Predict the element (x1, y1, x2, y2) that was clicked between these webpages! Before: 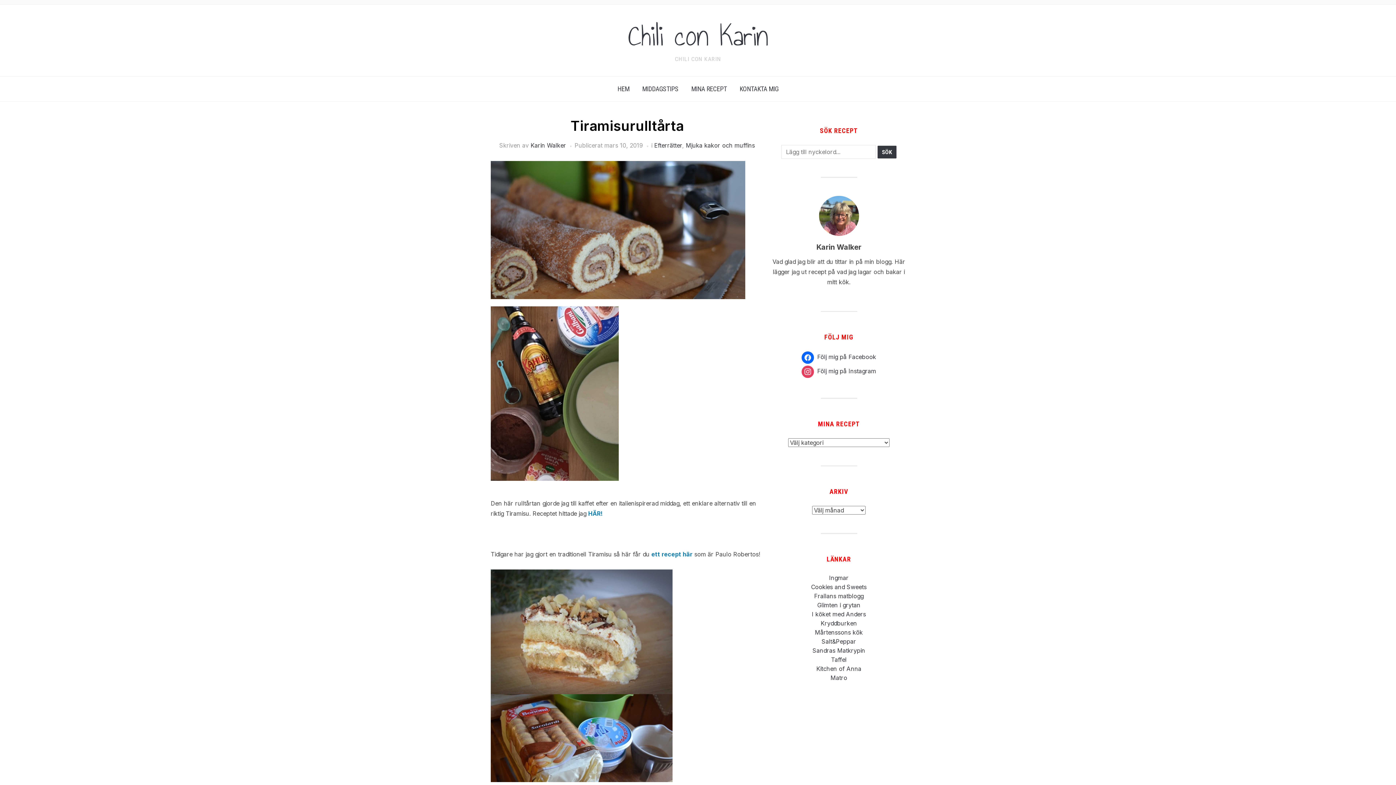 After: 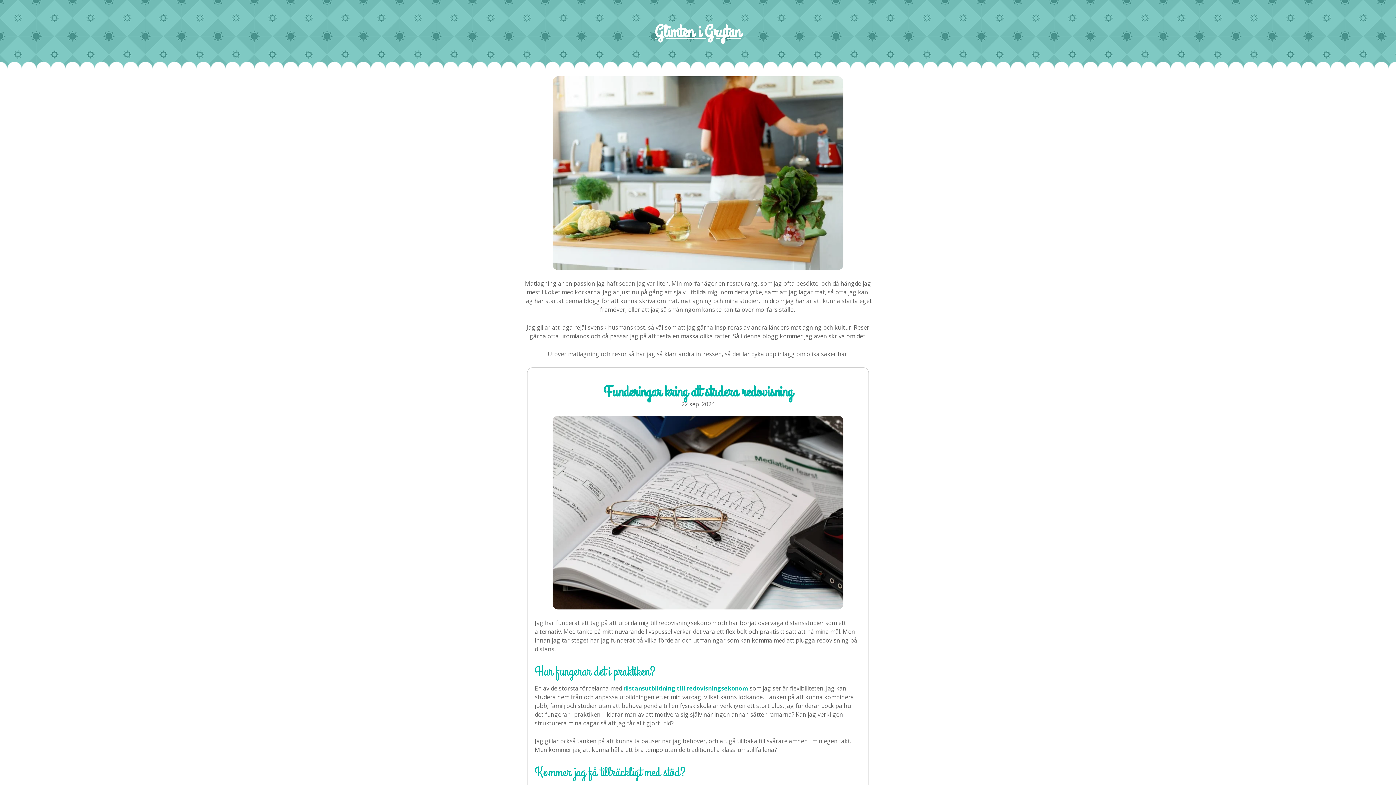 Action: bbox: (817, 601, 860, 609) label: Glimten i grytan